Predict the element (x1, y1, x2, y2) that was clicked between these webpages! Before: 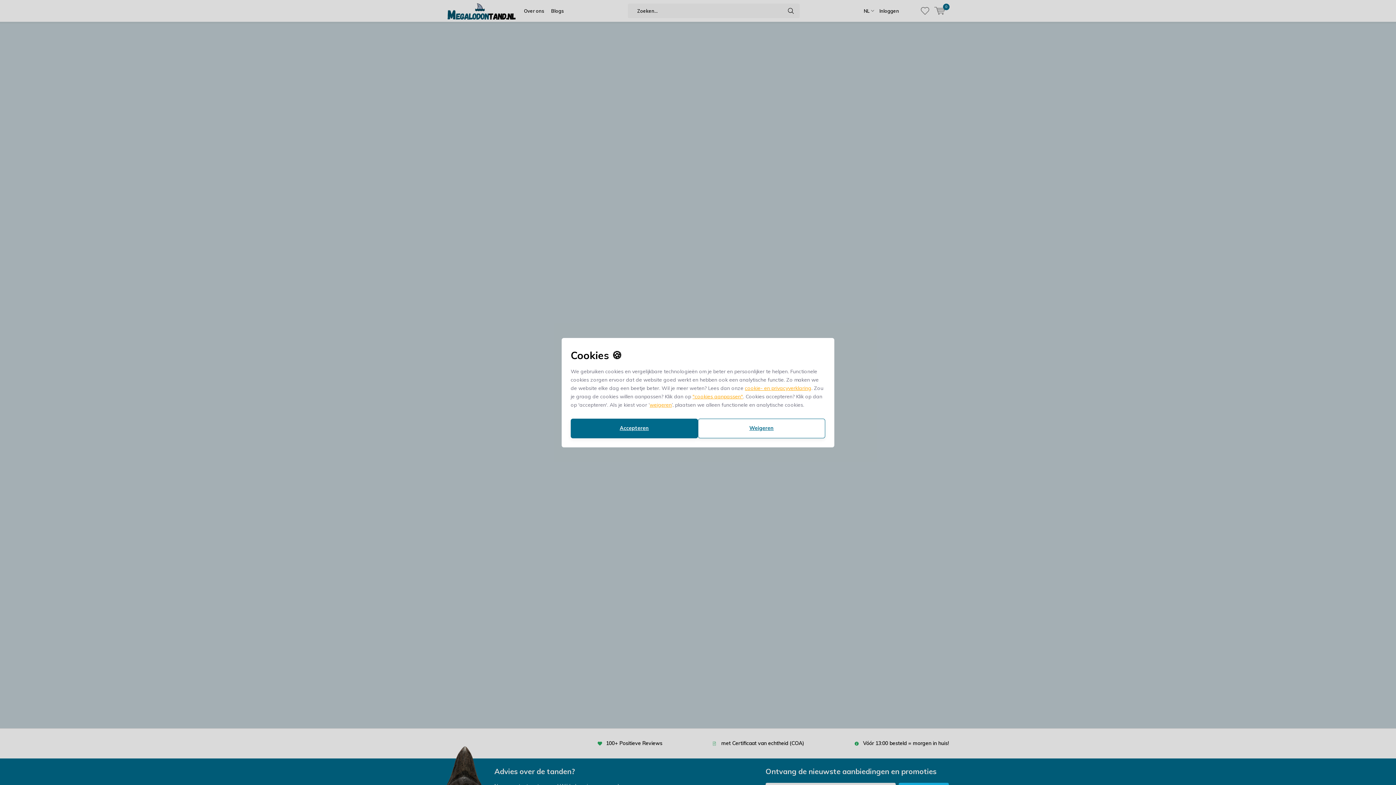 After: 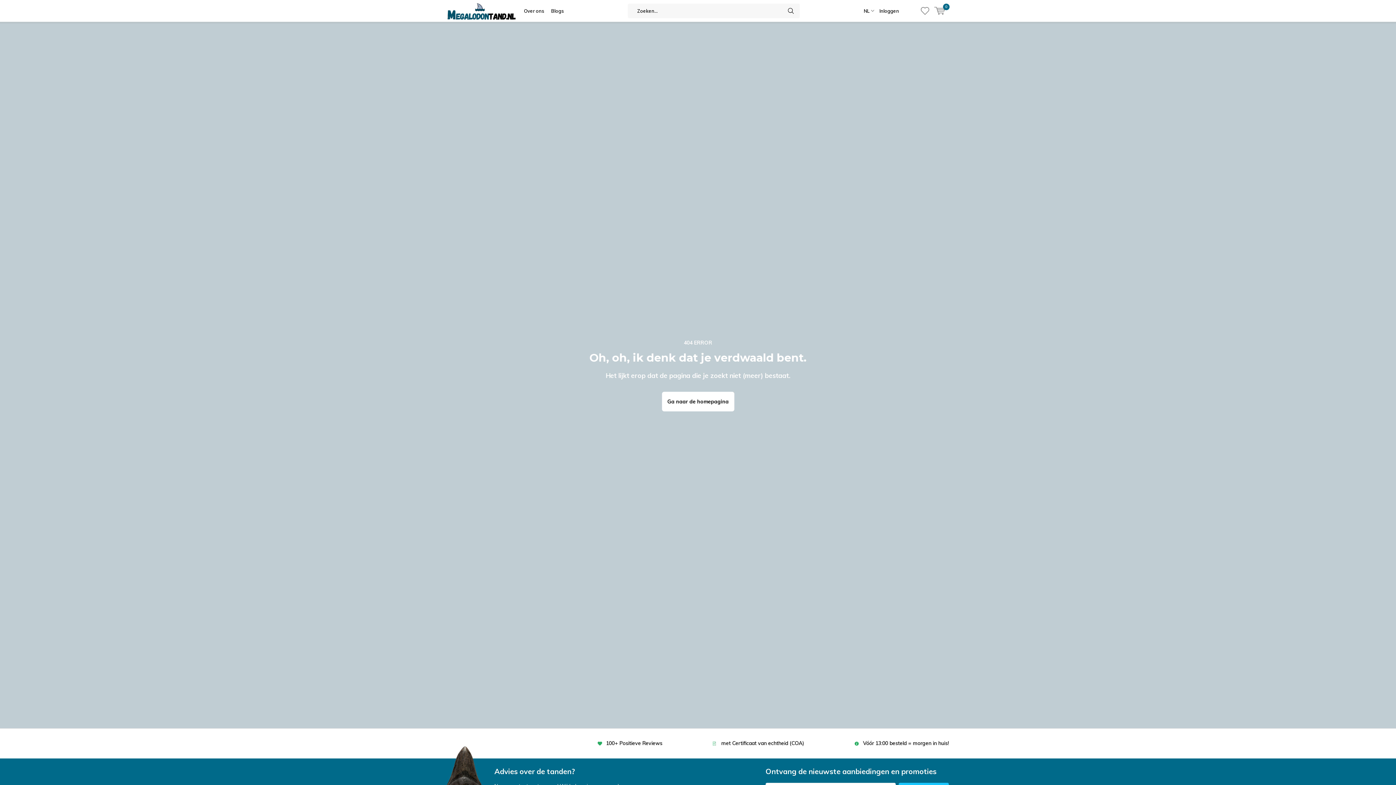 Action: bbox: (649, 401, 672, 408) label: weigeren